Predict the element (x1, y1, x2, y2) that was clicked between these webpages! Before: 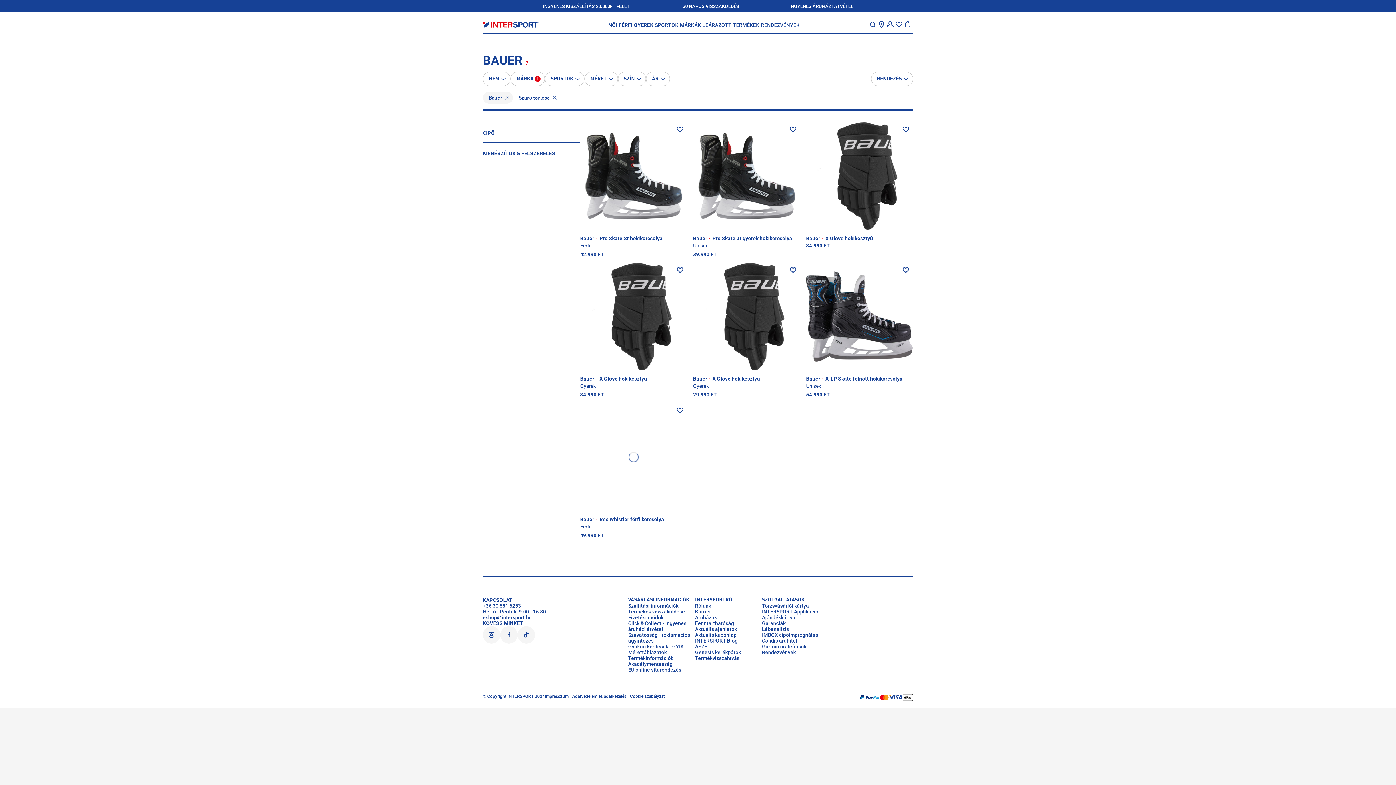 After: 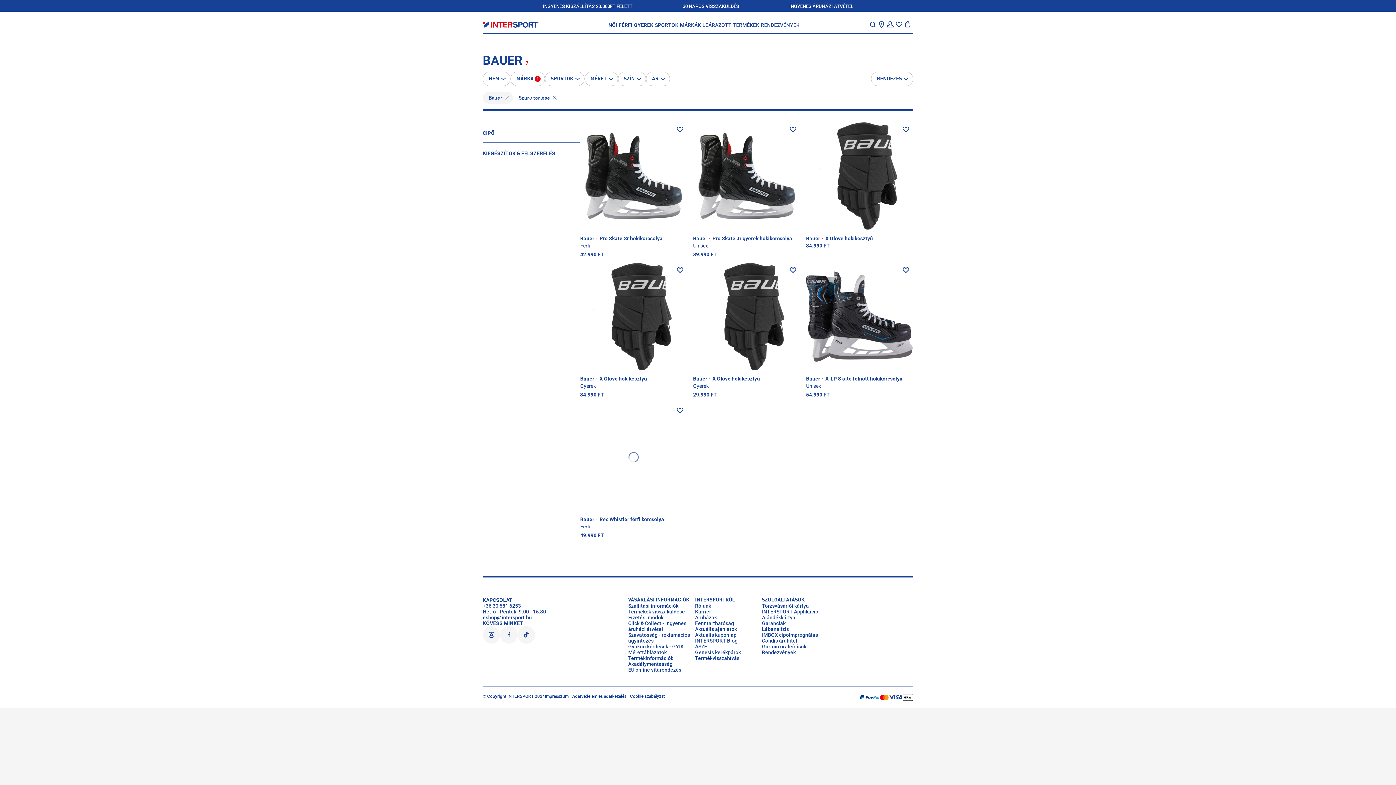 Action: bbox: (517, 626, 535, 643) label: Tiktok